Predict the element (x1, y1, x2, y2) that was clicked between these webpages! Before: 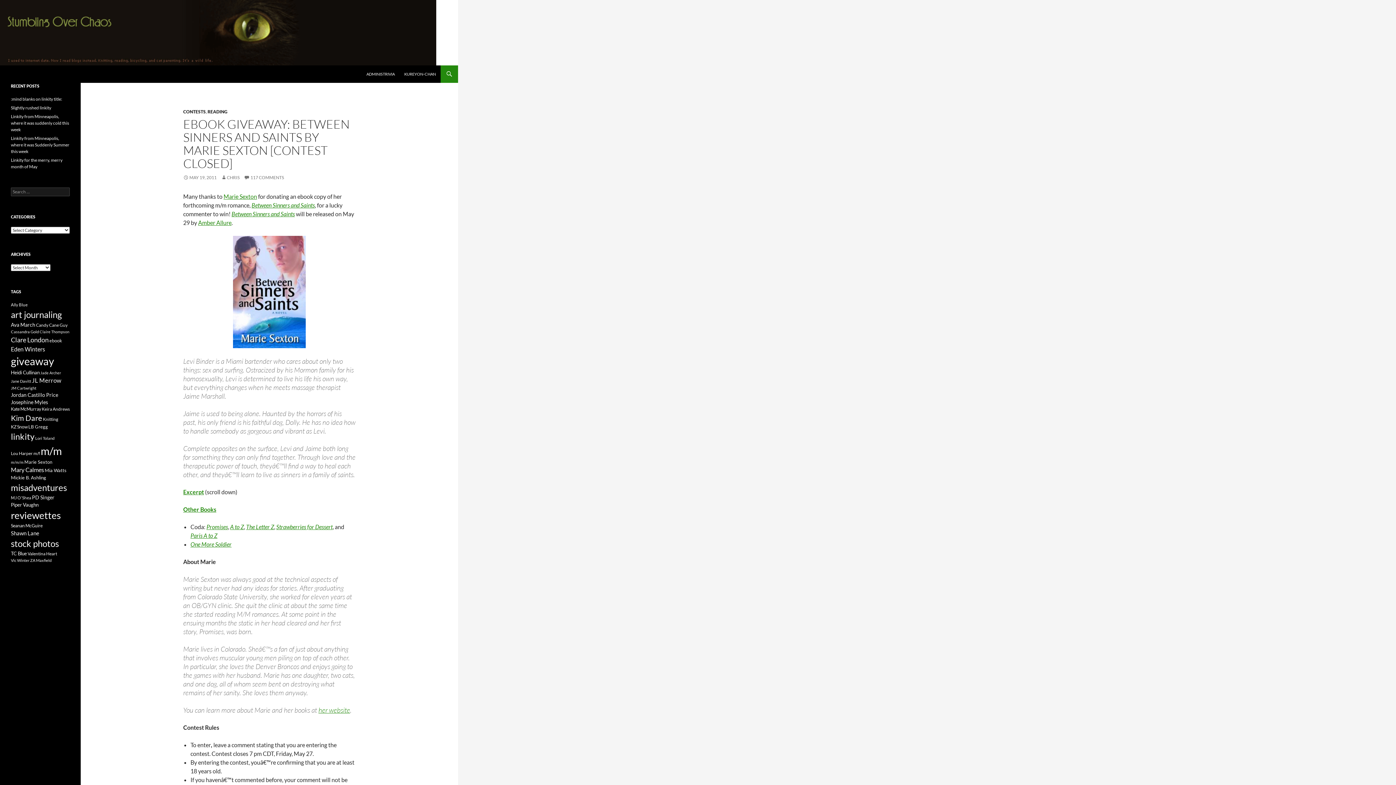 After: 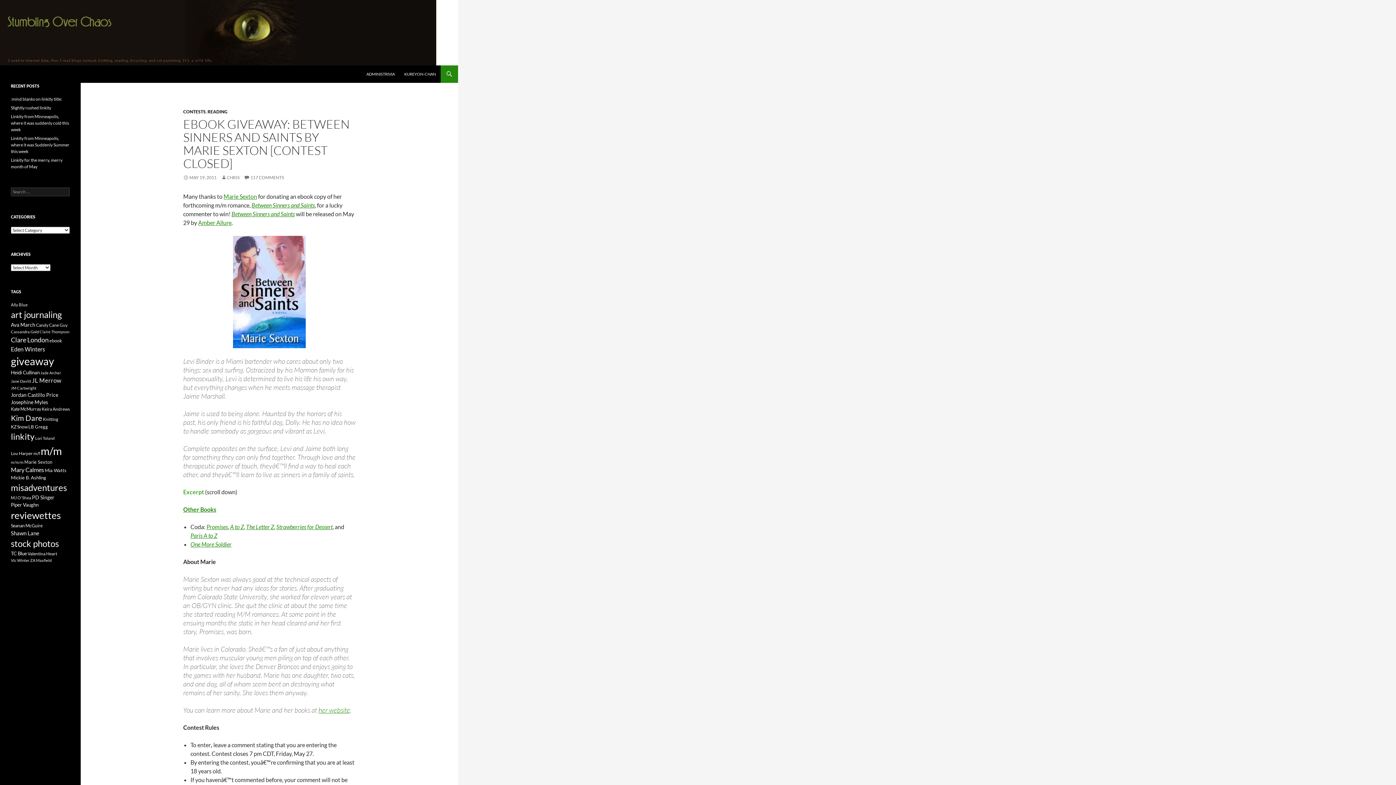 Action: bbox: (183, 488, 204, 495) label: Excerpt